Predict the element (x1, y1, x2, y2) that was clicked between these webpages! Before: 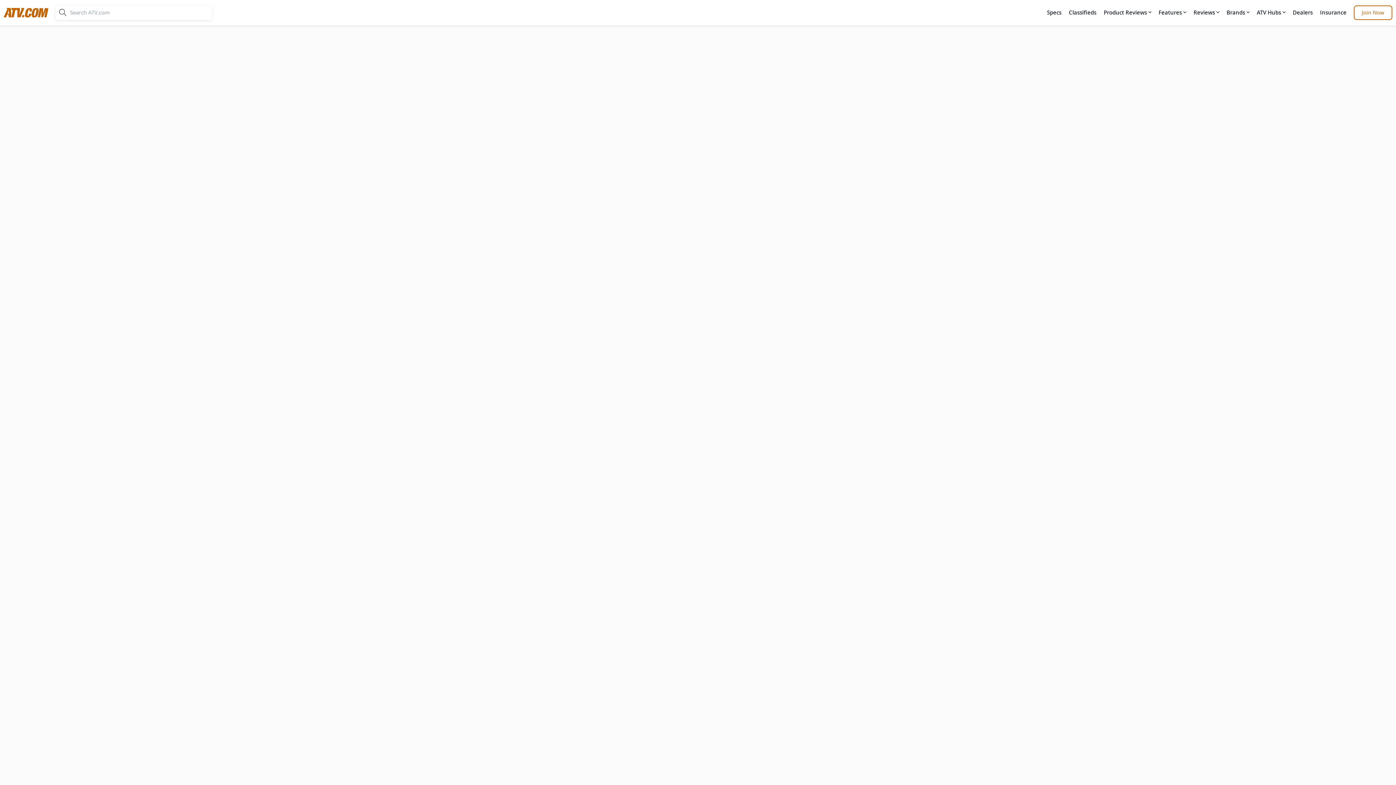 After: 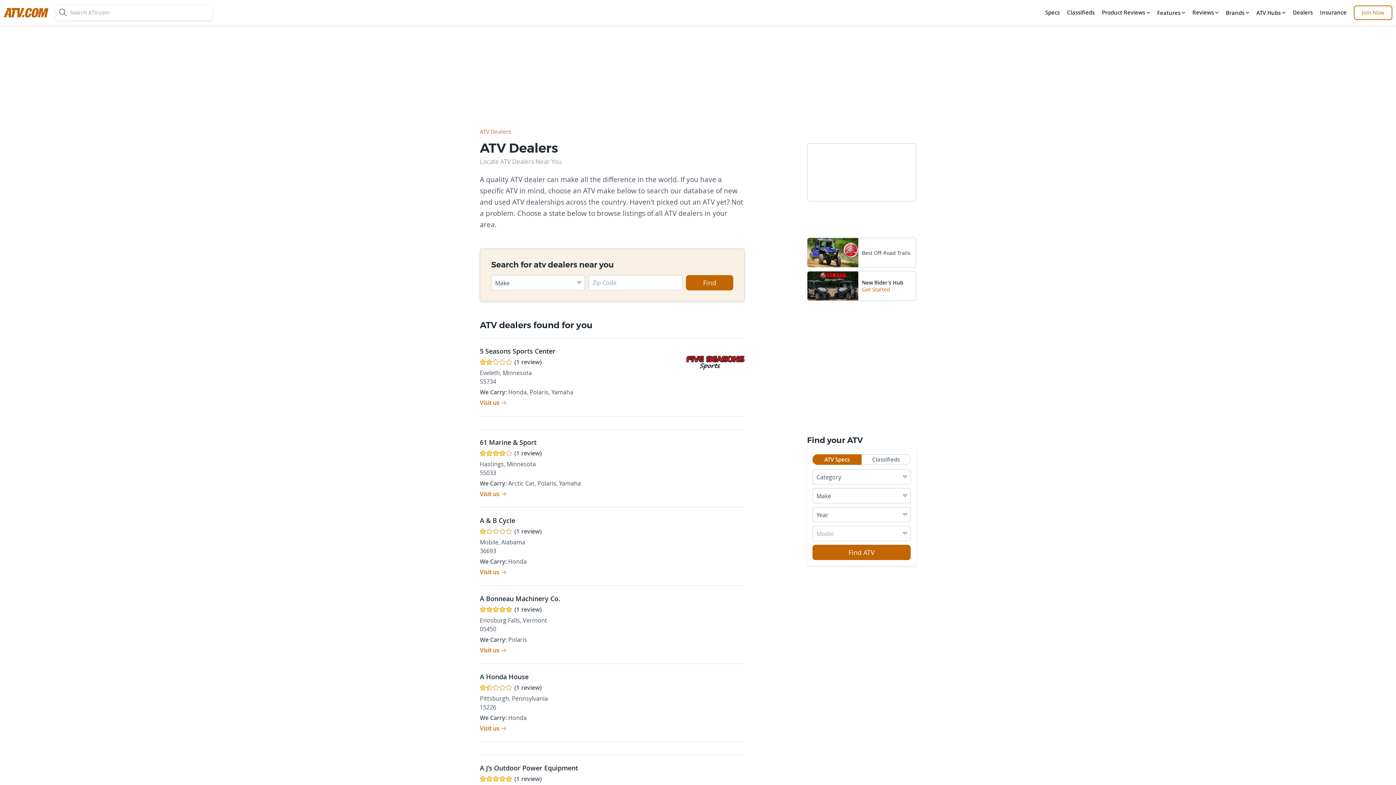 Action: bbox: (1291, 5, 1314, 20) label: Dealers